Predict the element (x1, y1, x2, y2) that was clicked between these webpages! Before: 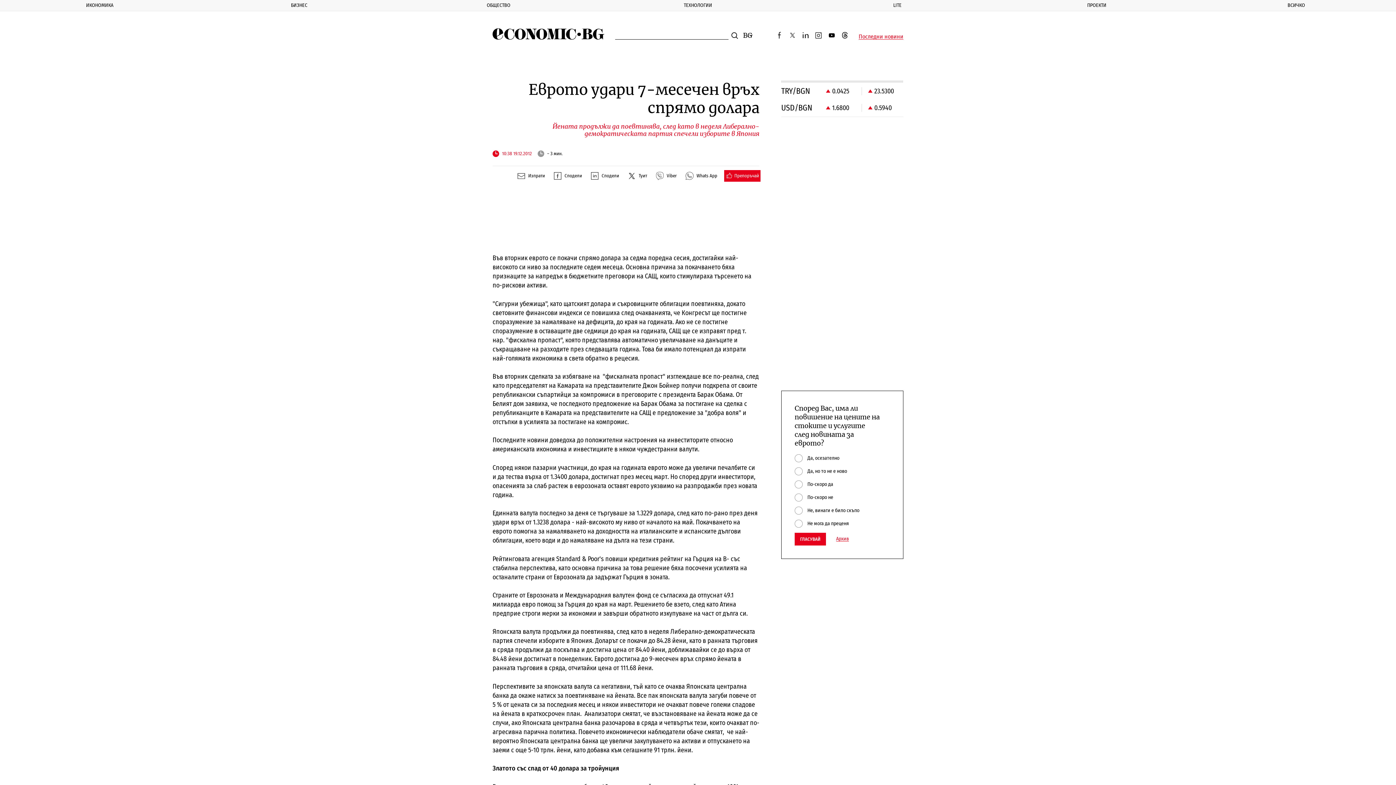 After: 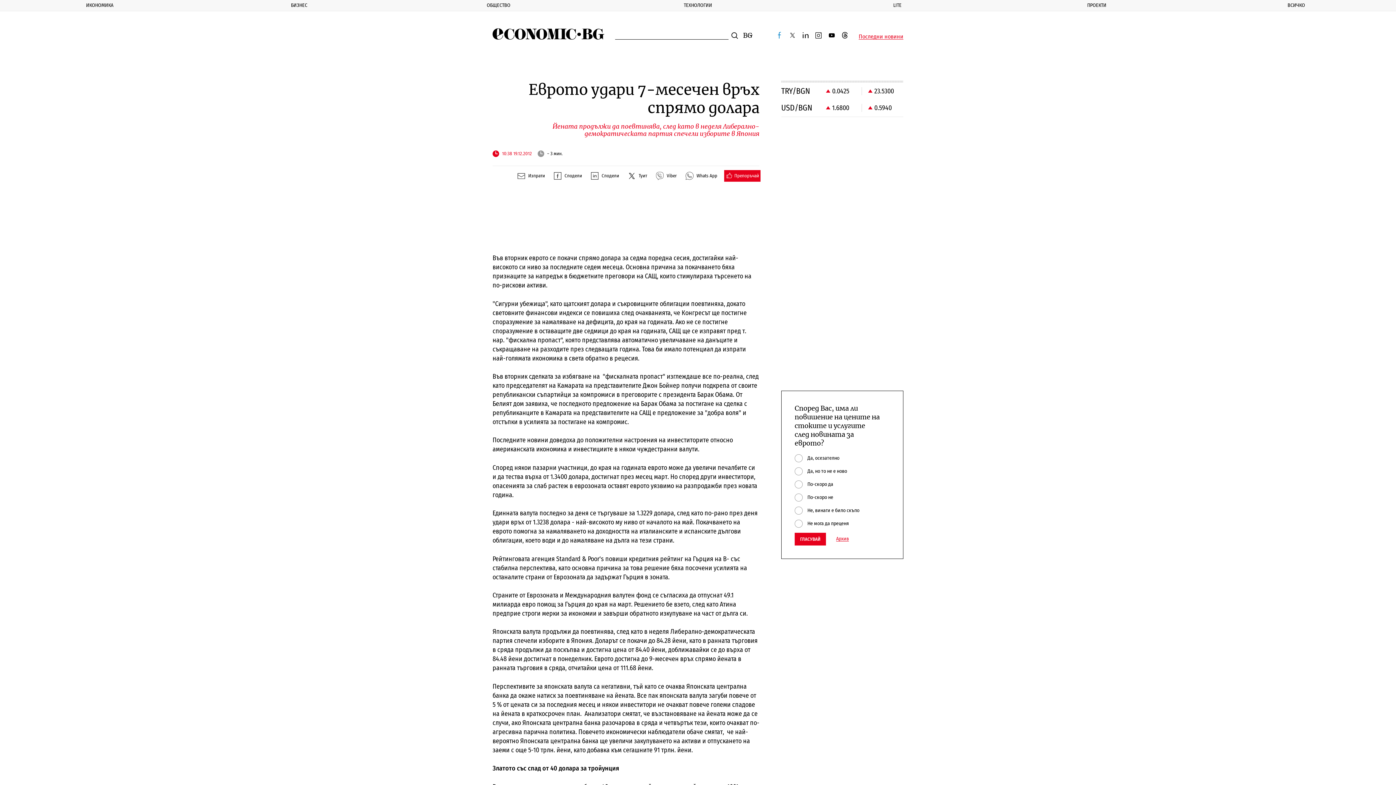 Action: bbox: (775, 30, 783, 39) label: facebook